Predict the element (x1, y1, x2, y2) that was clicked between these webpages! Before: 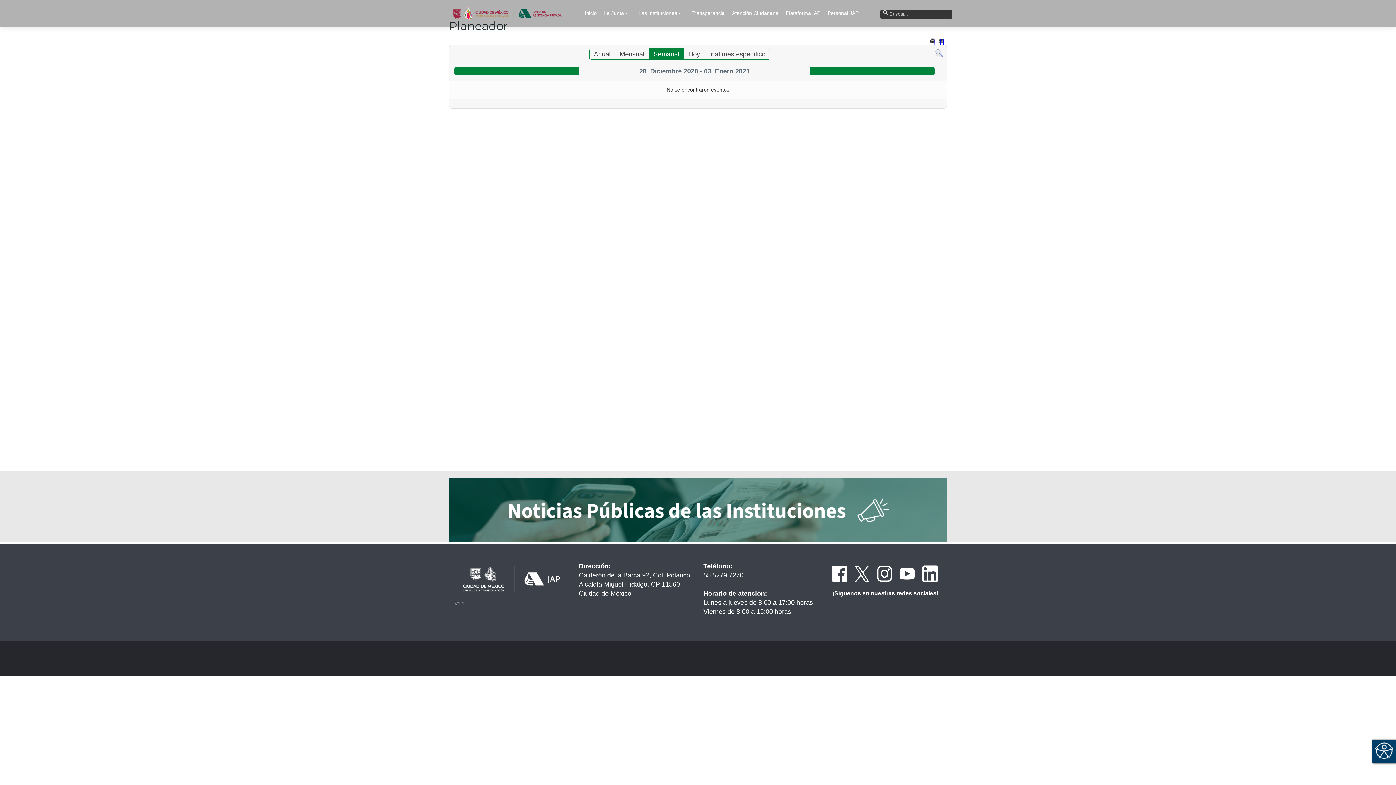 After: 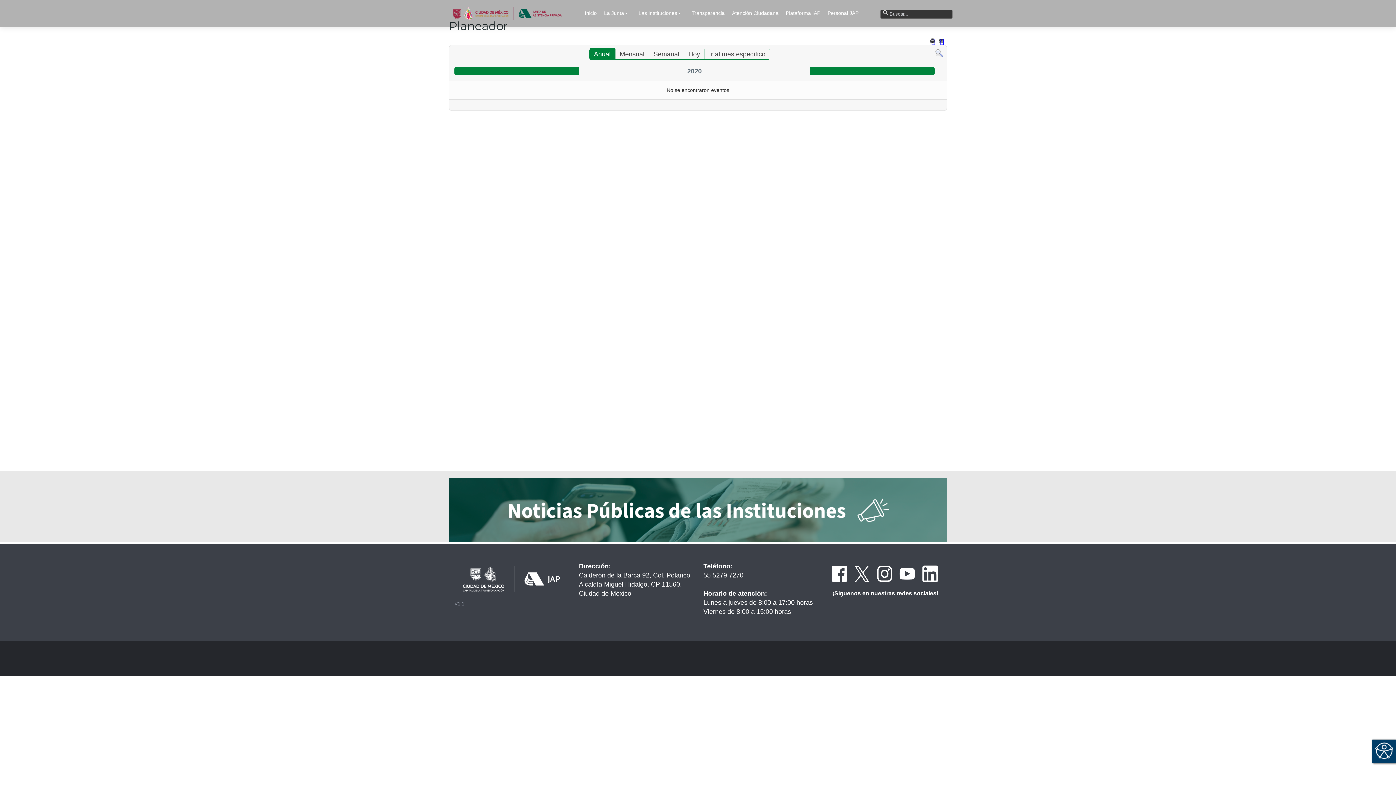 Action: bbox: (589, 47, 615, 60) label: Anual